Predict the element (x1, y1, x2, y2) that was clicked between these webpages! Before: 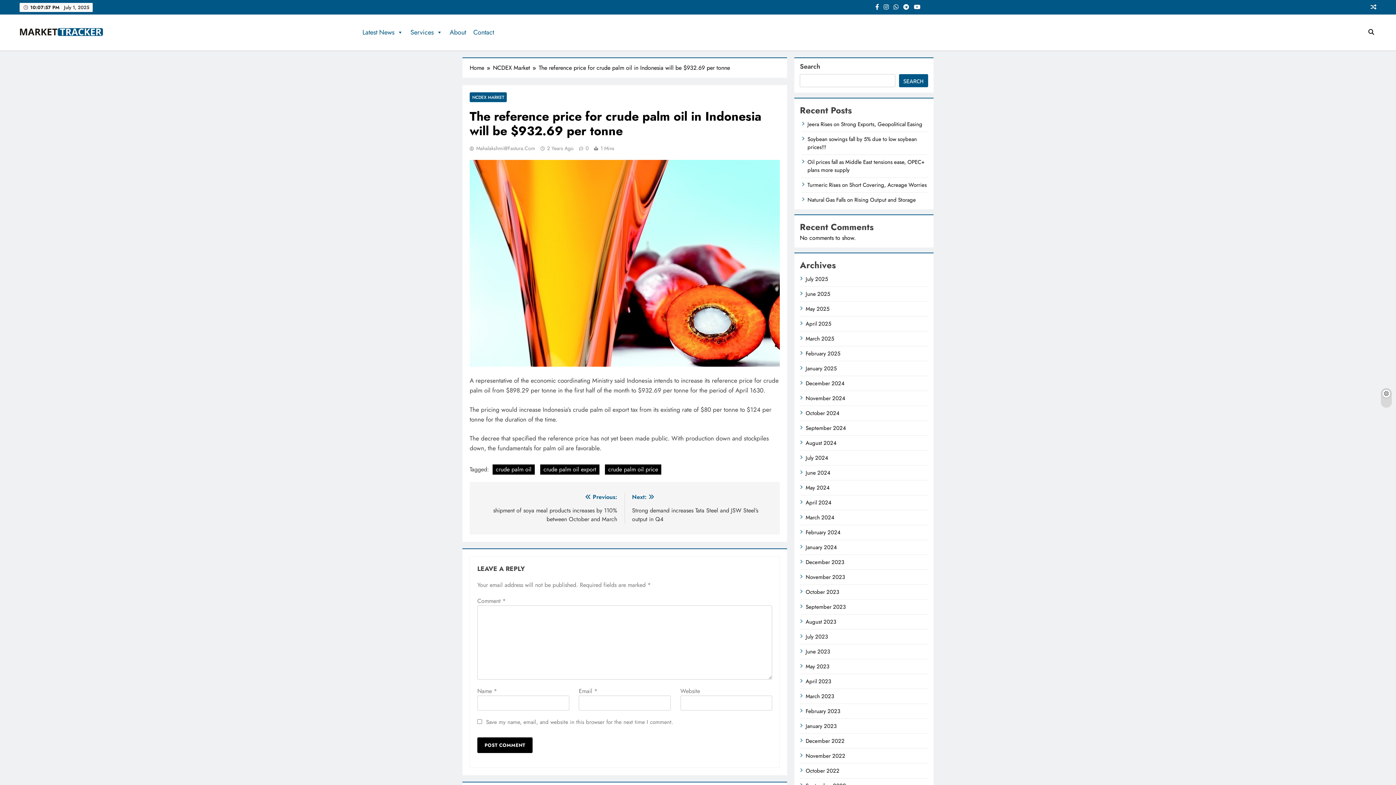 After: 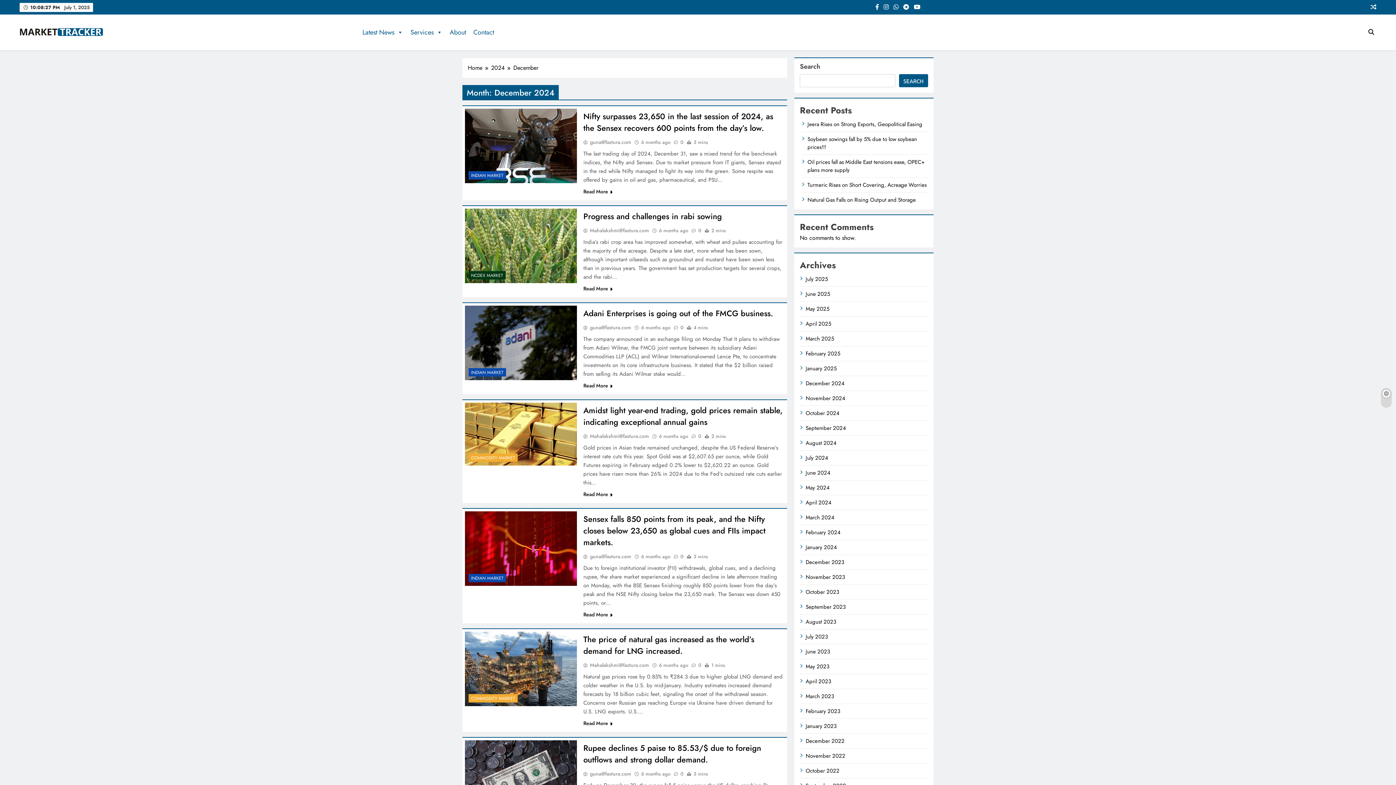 Action: label: December 2024 bbox: (805, 379, 844, 387)